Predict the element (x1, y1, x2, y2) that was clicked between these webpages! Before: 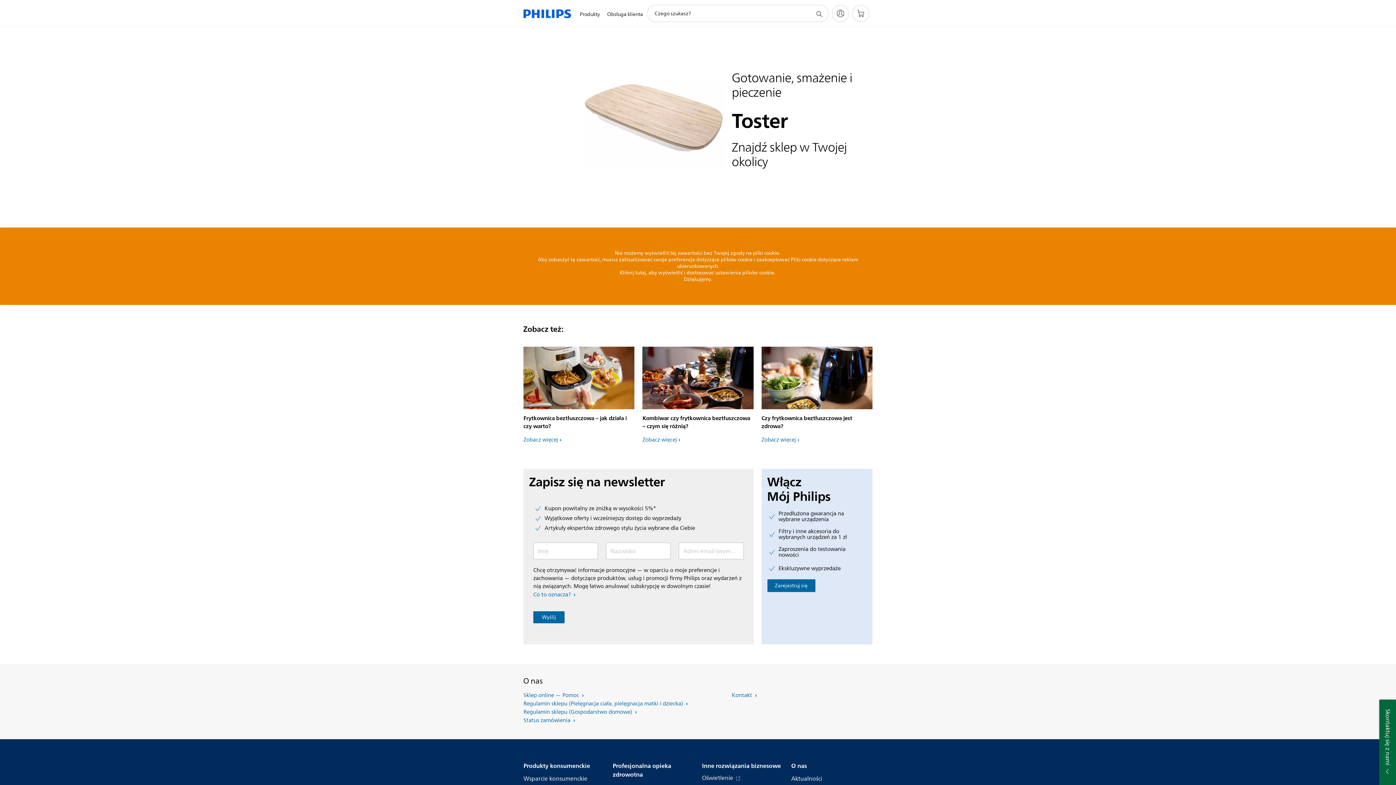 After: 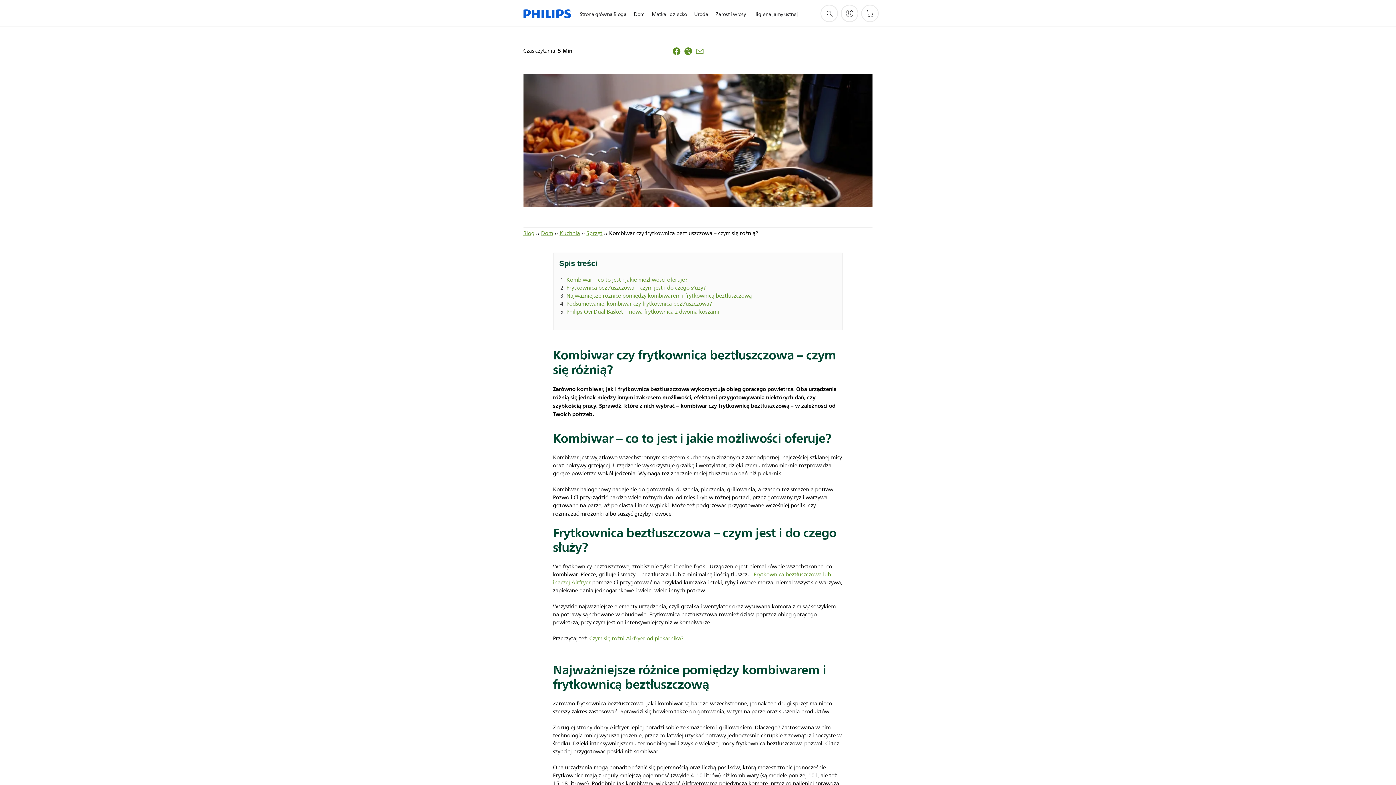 Action: label: Kombiwar czy frytkownica beztłuszczowa – czym się różnią?

Zobacz więcej bbox: (642, 346, 753, 444)